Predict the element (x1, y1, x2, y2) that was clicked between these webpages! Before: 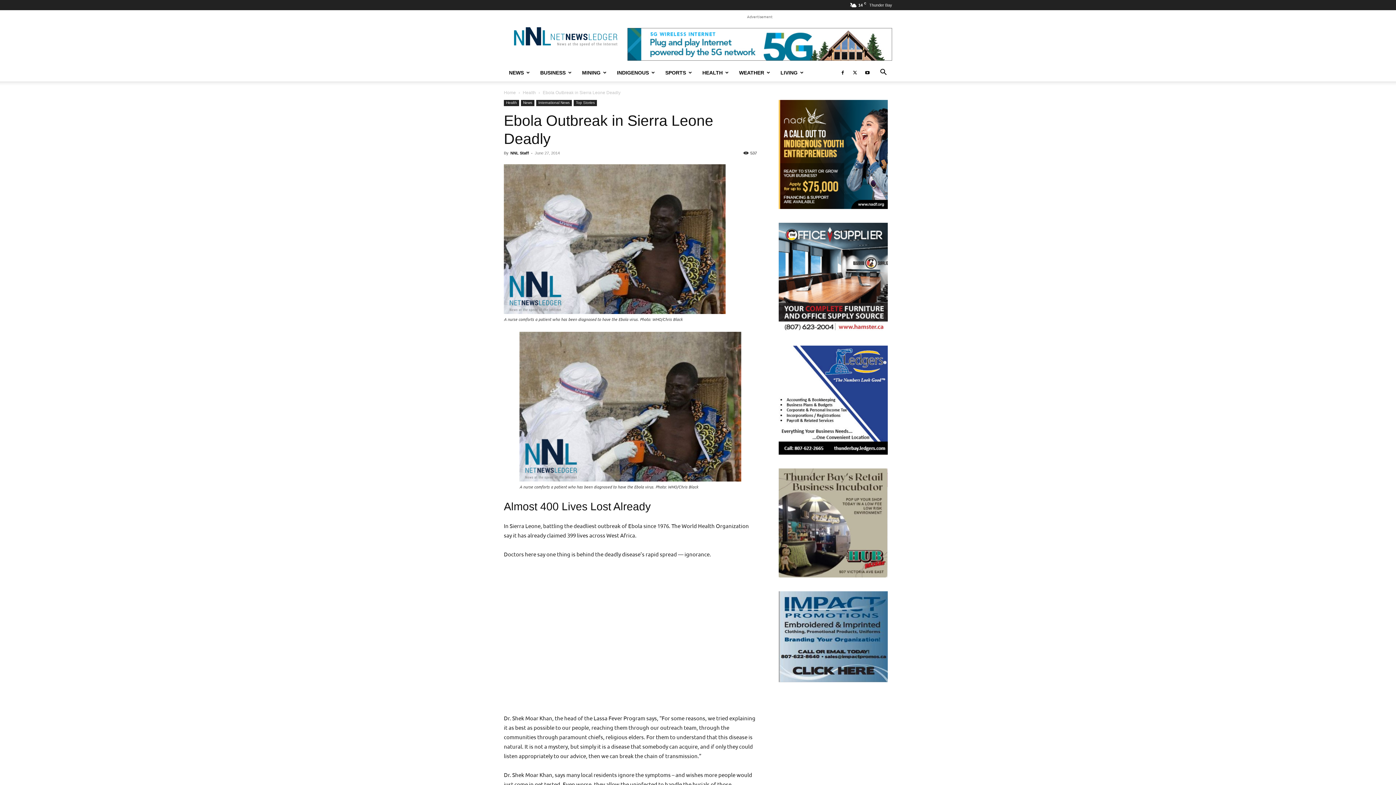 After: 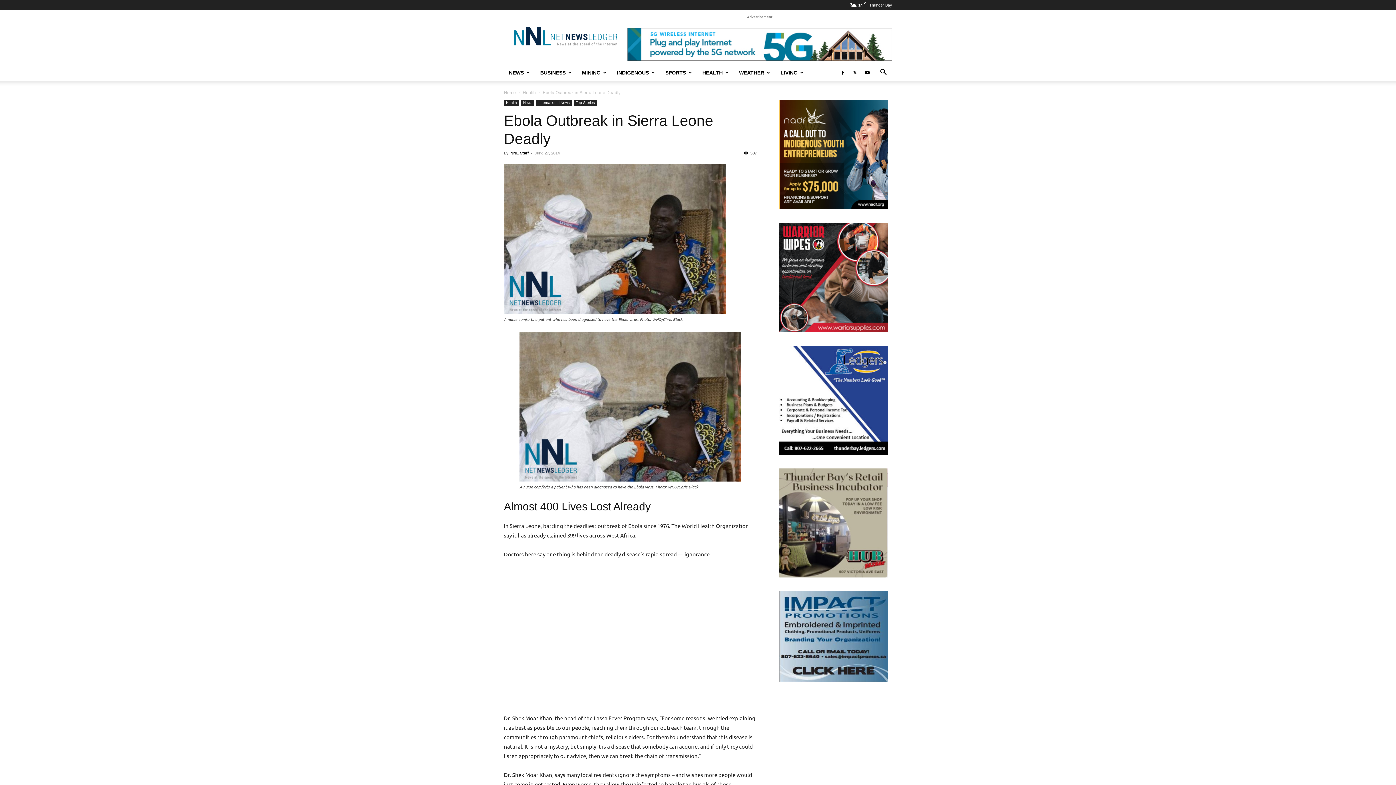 Action: bbox: (627, 28, 892, 60)